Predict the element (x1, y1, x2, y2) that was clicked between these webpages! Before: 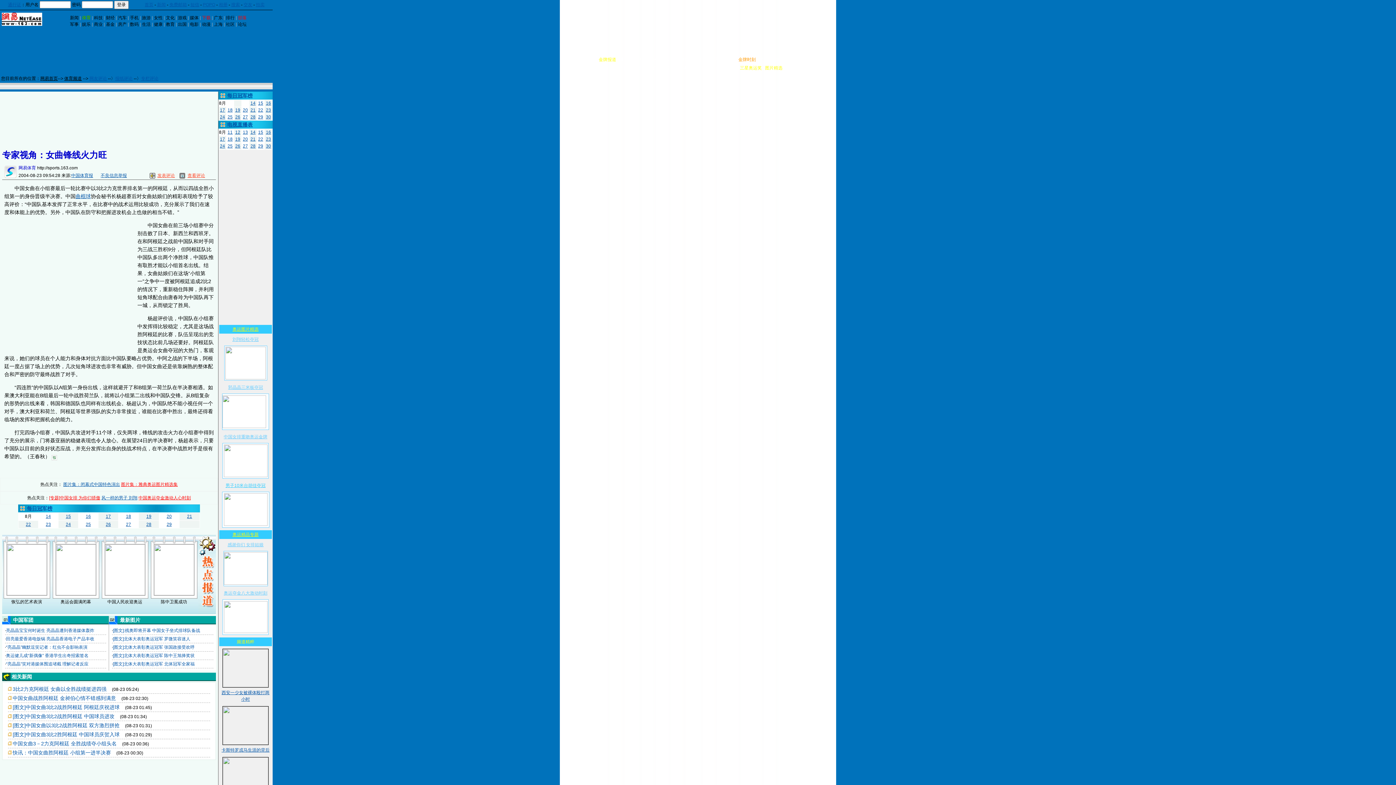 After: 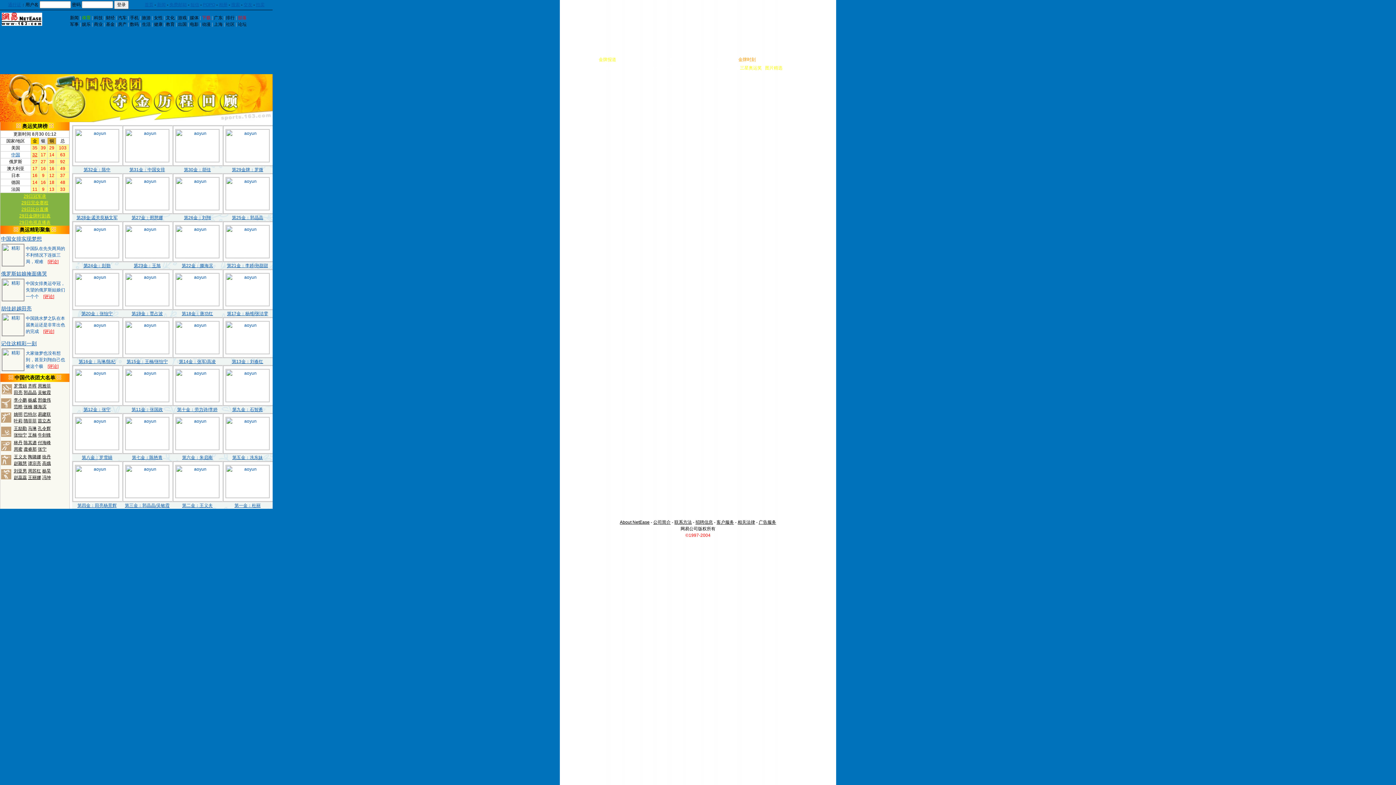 Action: bbox: (604, 65, 622, 70) label: 夺金历程